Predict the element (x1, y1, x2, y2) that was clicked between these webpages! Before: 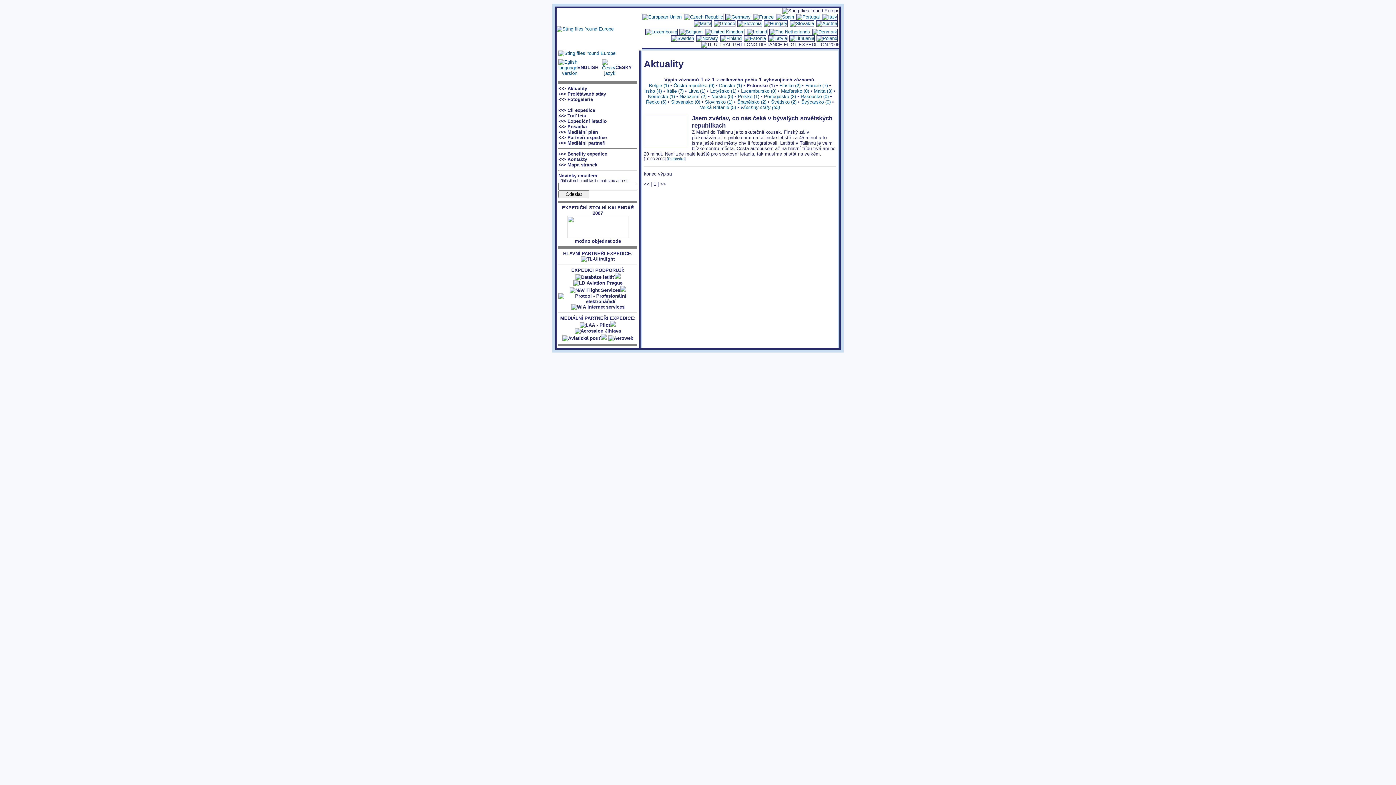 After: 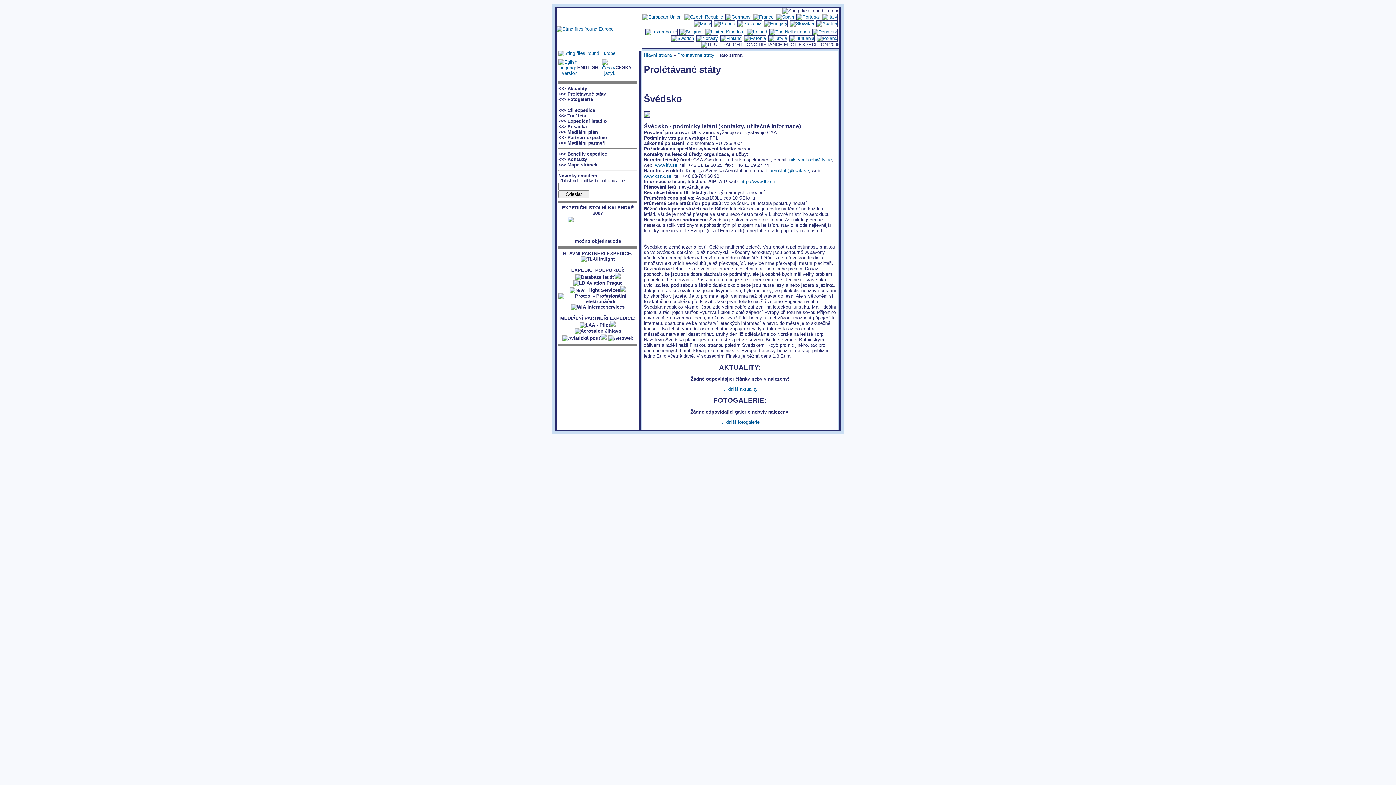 Action: bbox: (671, 35, 694, 41)